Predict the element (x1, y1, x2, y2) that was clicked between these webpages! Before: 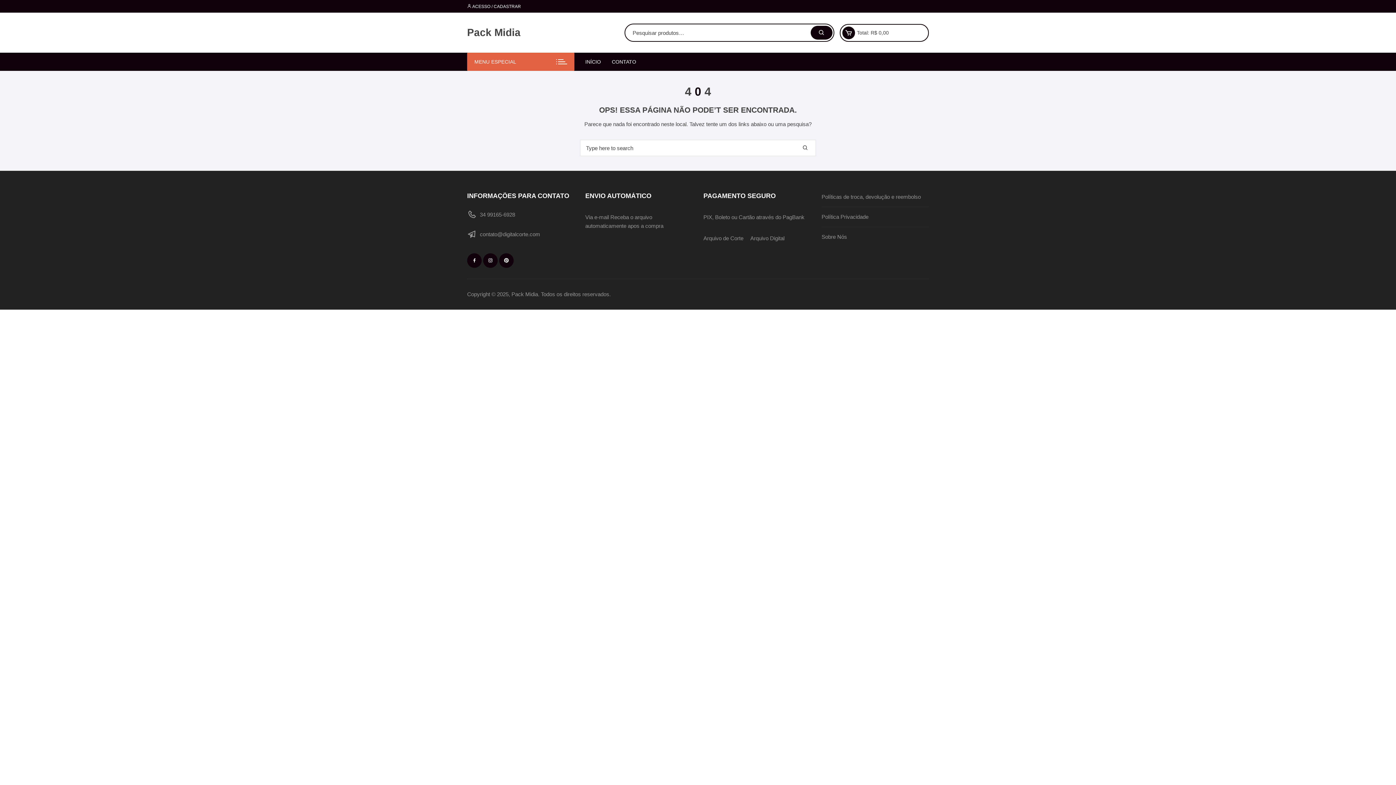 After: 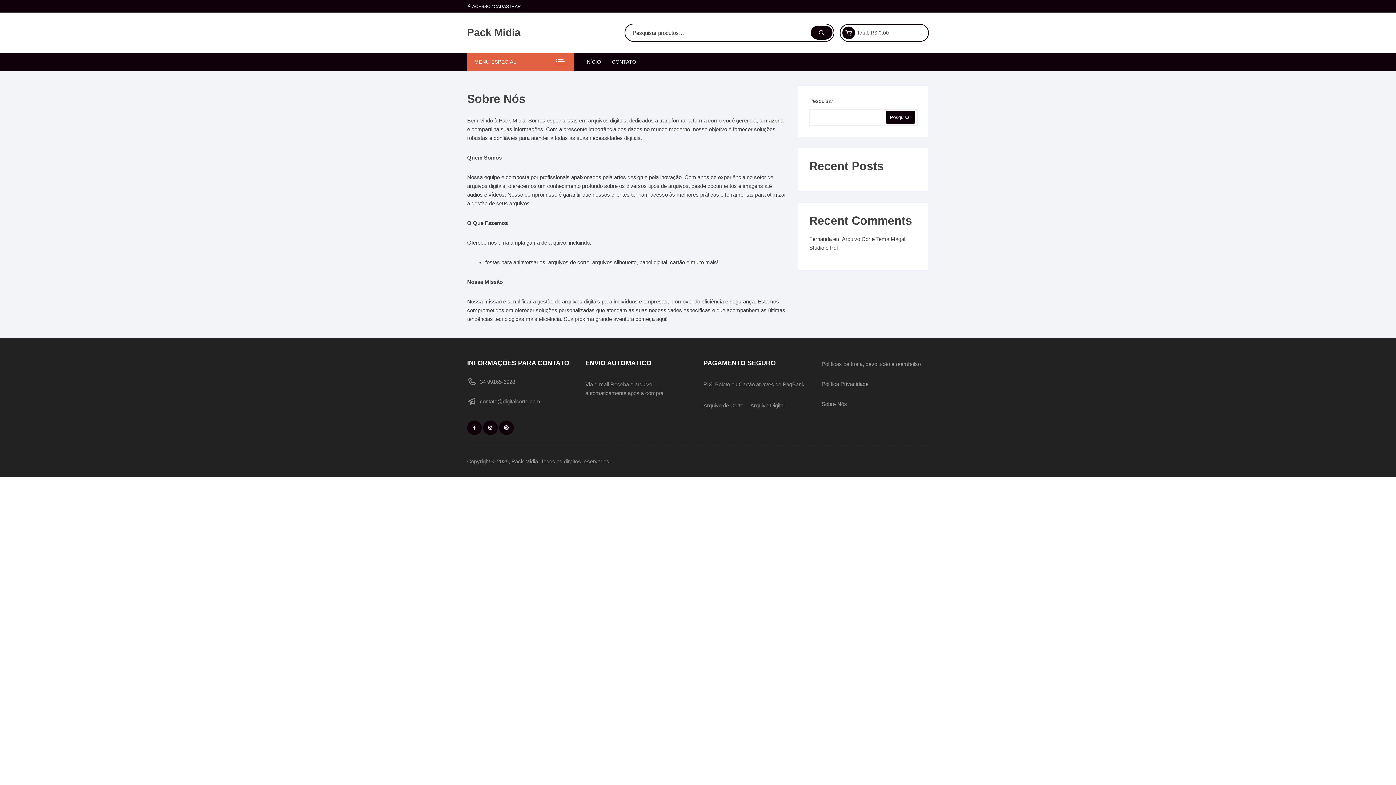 Action: label: Sobre Nós bbox: (821, 232, 847, 241)